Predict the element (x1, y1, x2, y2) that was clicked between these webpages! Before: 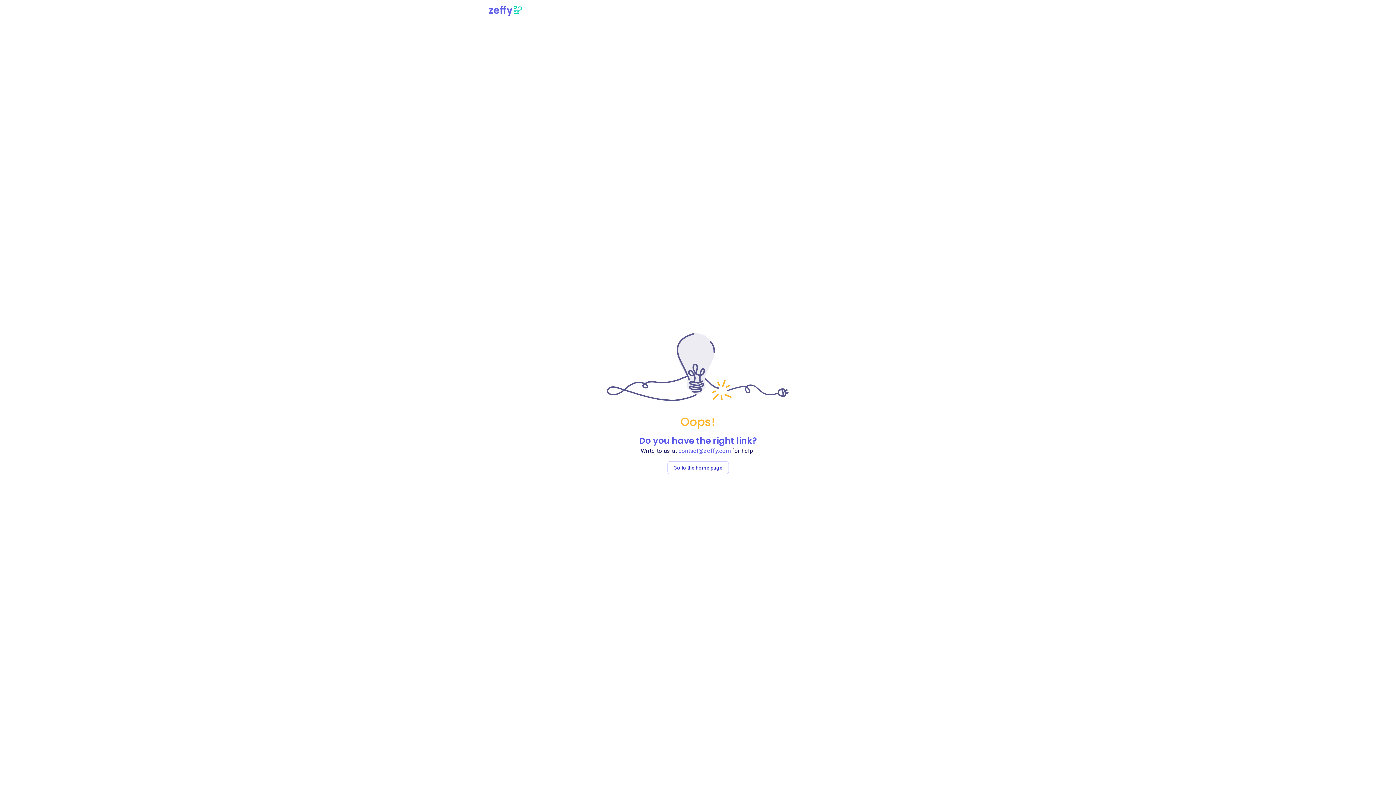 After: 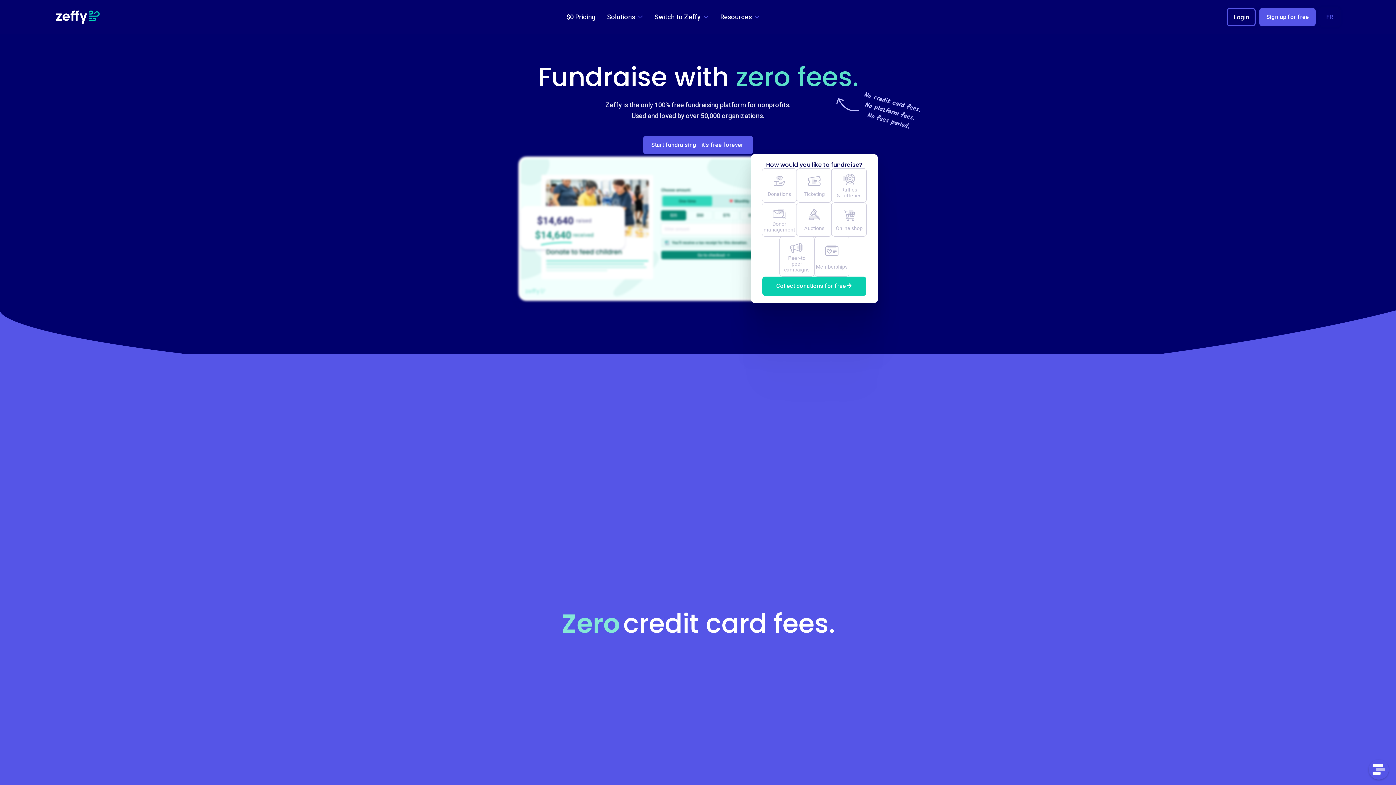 Action: label: Go to the home page bbox: (667, 464, 728, 470)